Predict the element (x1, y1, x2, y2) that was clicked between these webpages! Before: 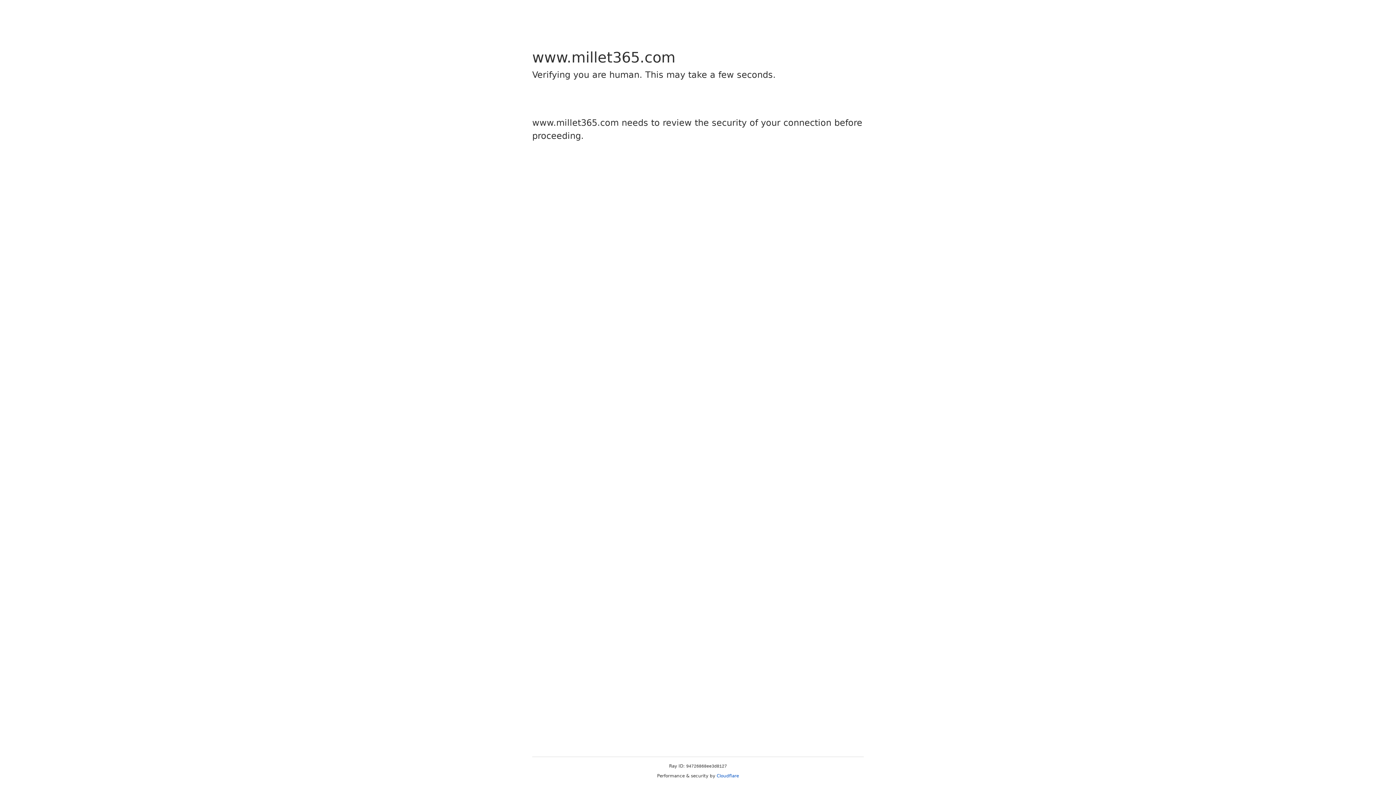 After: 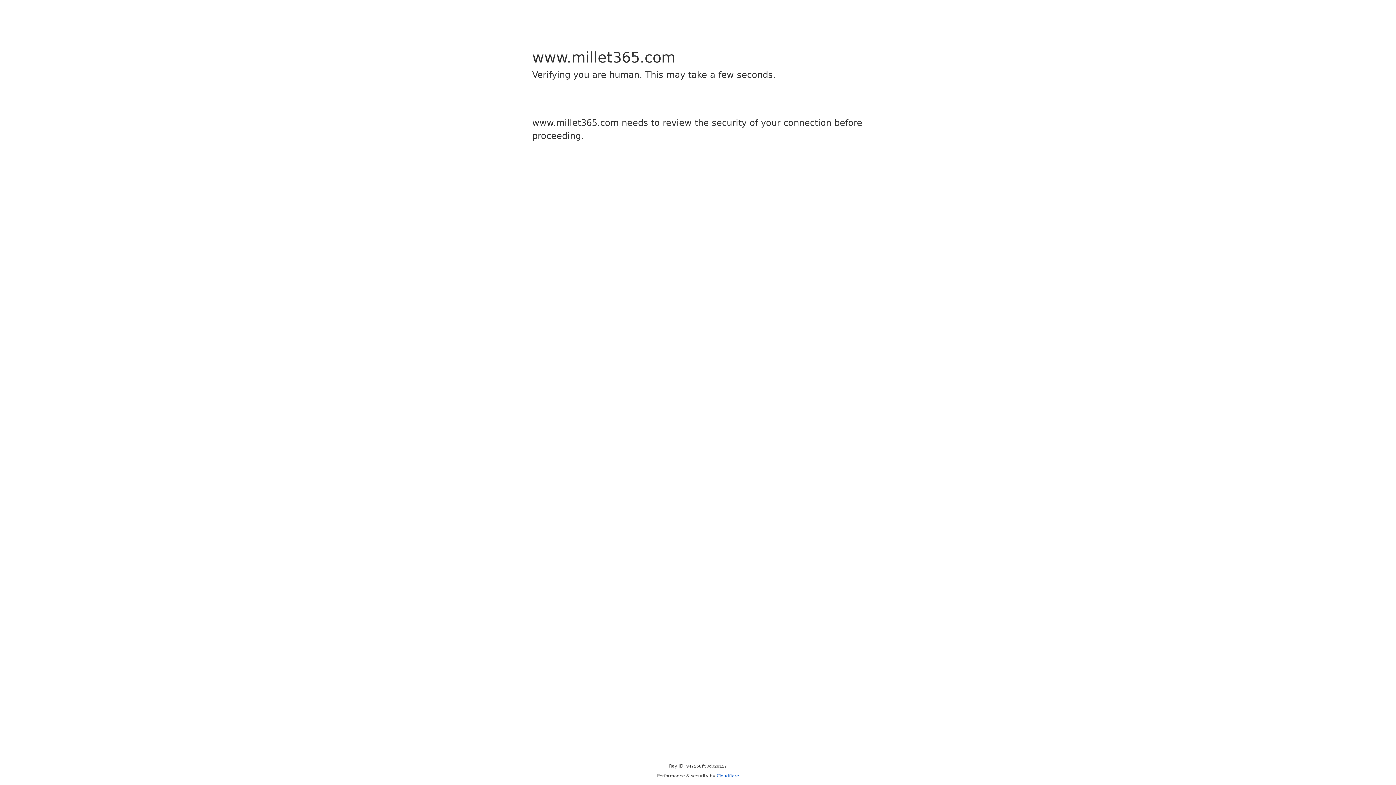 Action: bbox: (716, 773, 739, 778) label: Cloudflare